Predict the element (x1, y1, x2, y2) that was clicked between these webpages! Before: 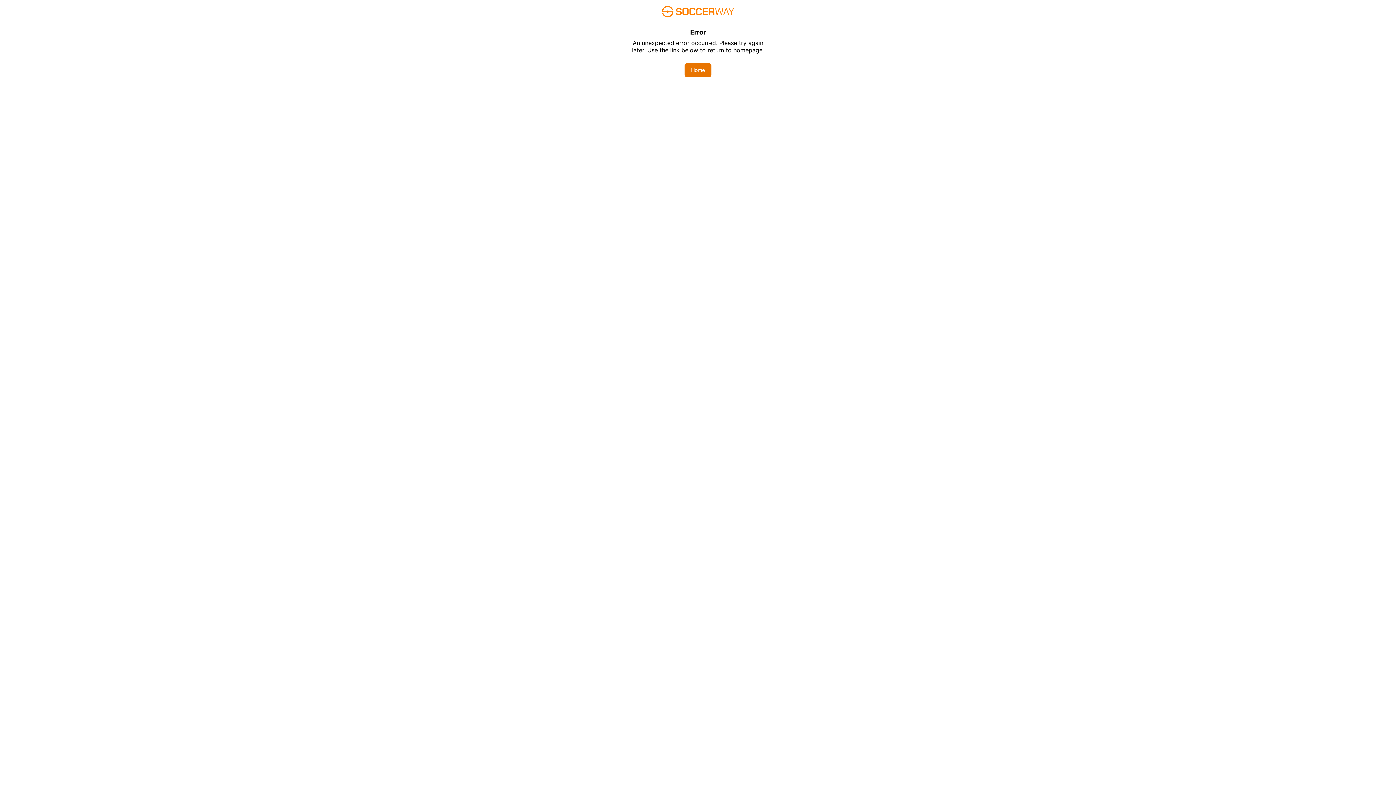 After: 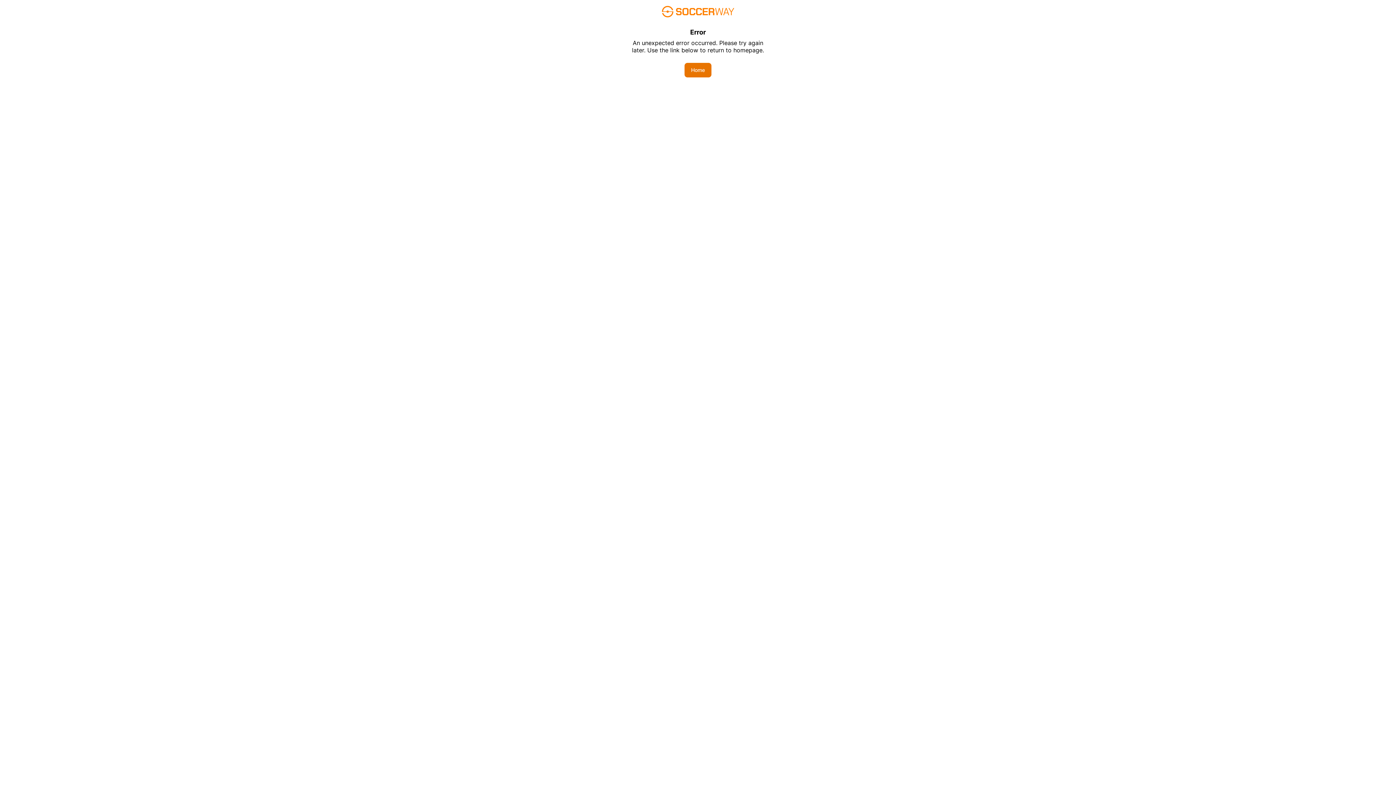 Action: bbox: (684, 62, 711, 77) label: Home